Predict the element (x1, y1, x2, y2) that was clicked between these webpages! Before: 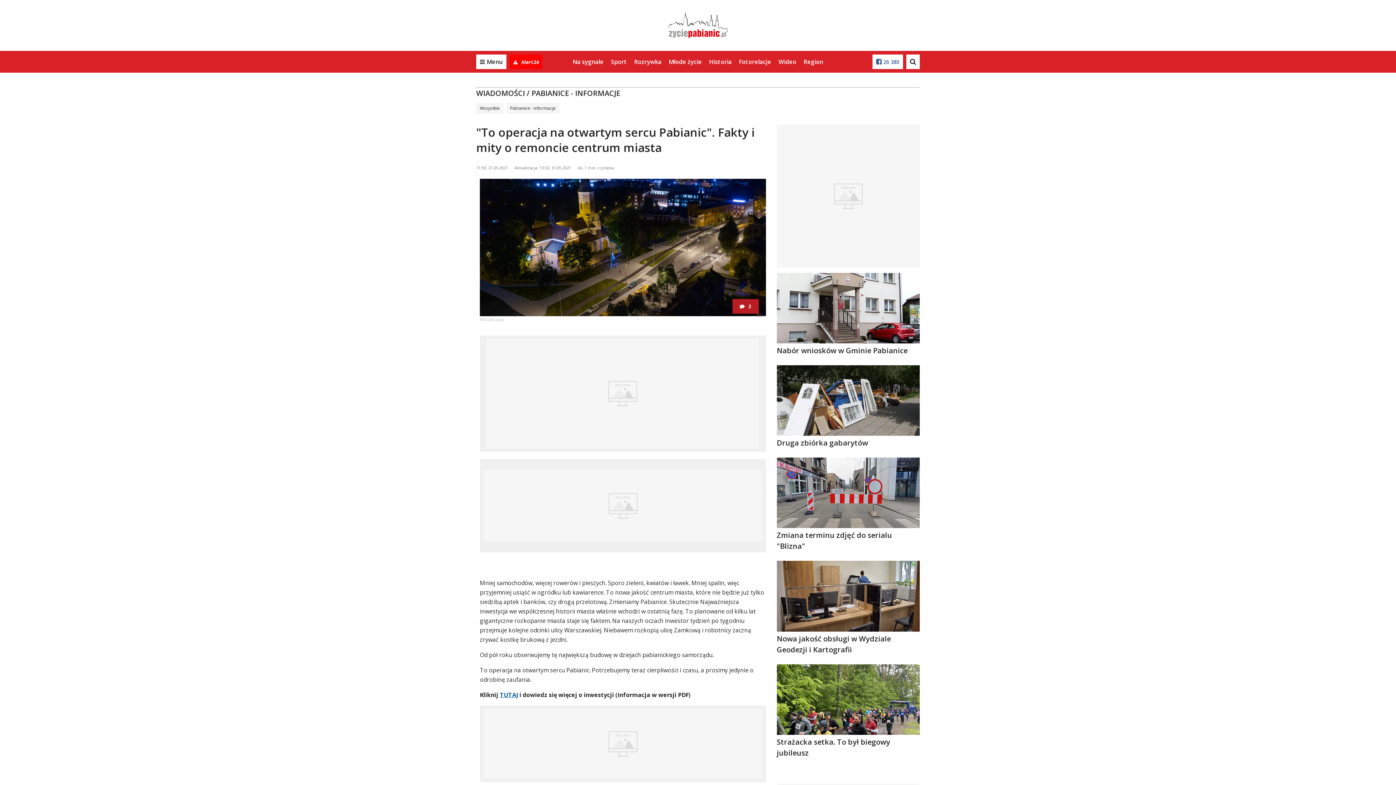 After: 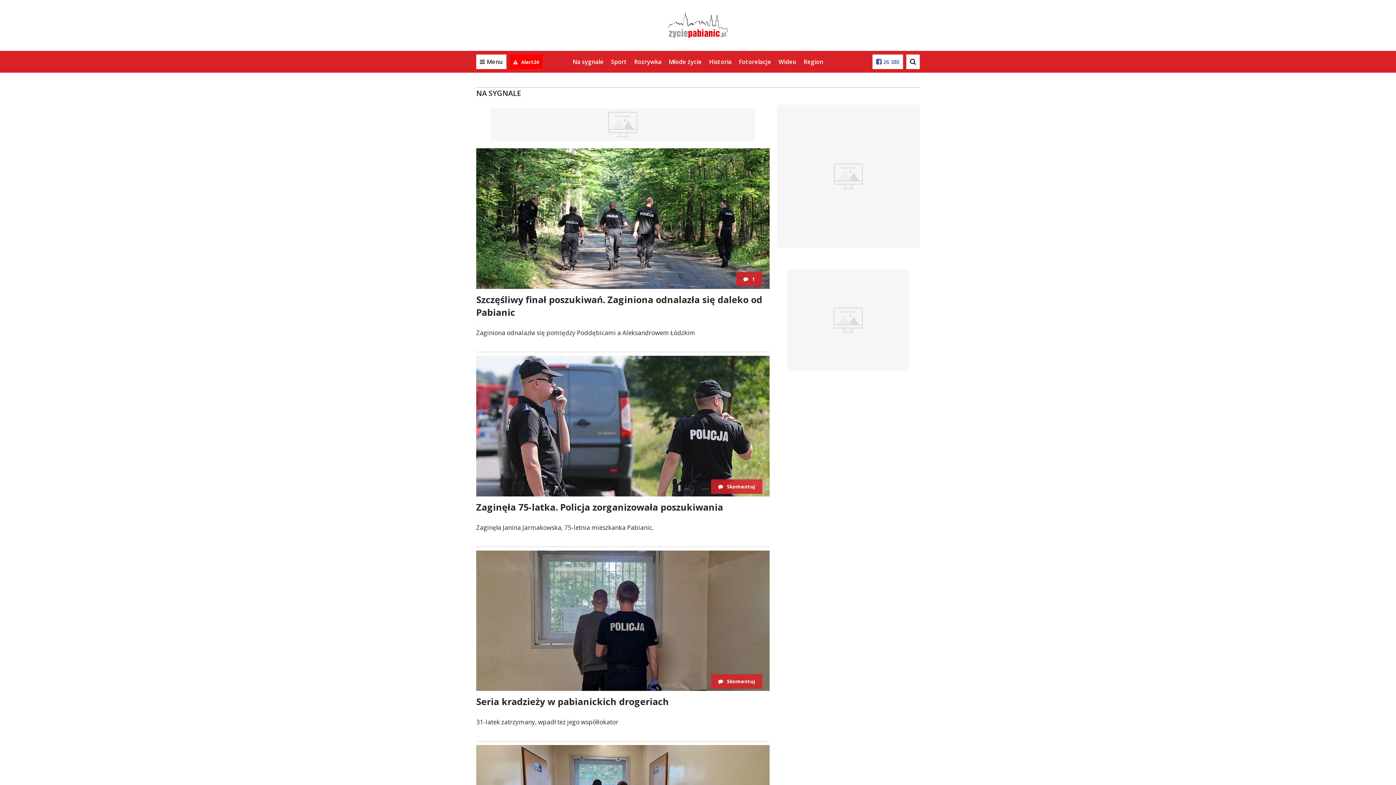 Action: label: Na sygnale bbox: (572, 57, 603, 65)